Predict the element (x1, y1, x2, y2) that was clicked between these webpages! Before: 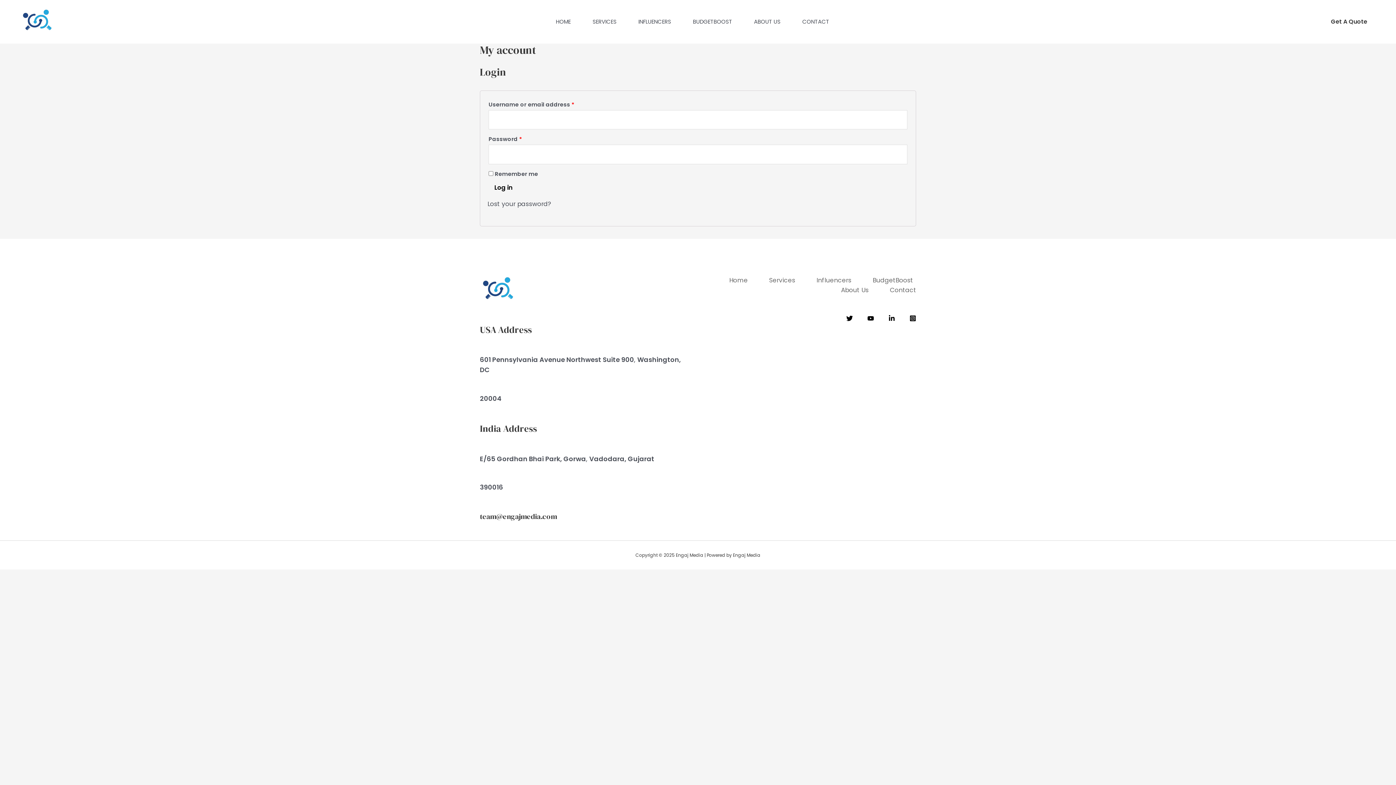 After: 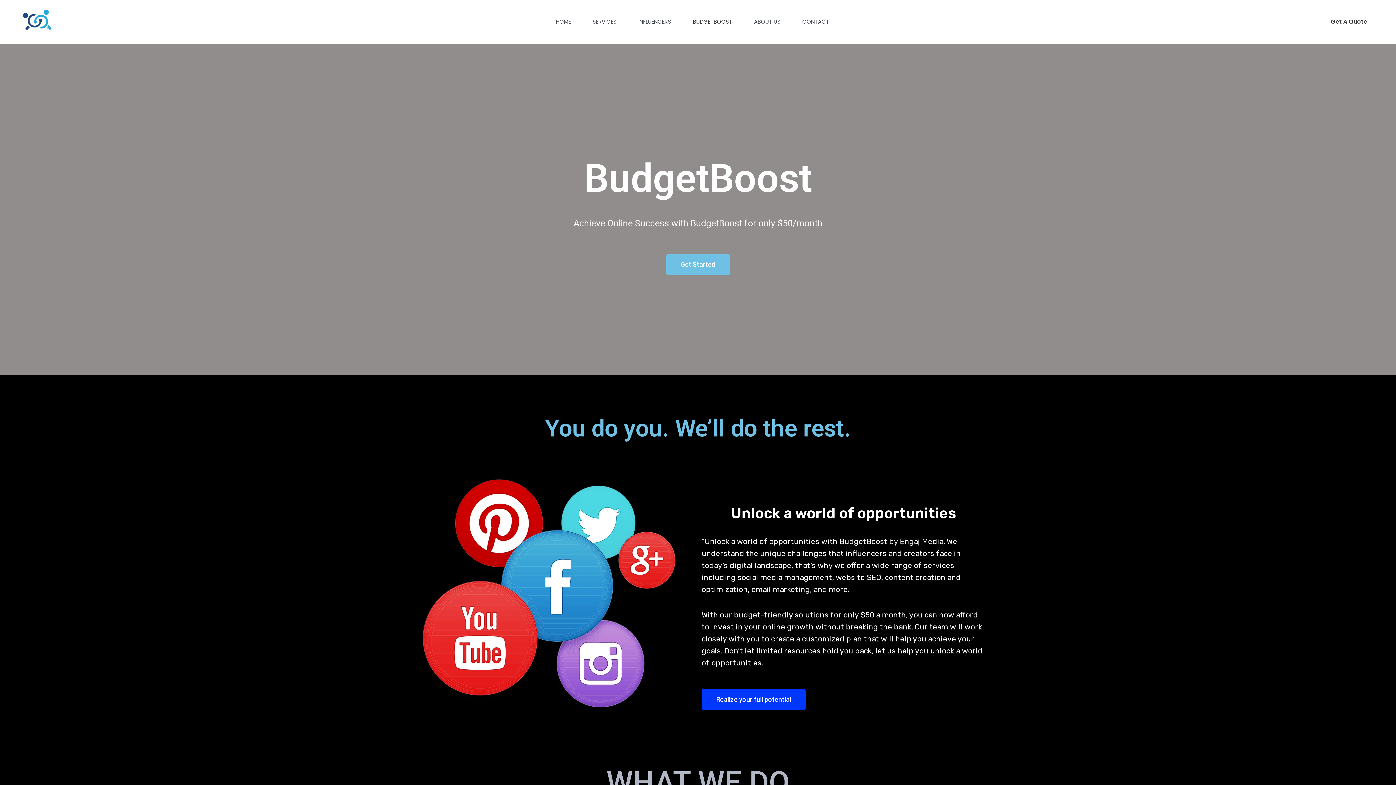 Action: bbox: (854, 275, 916, 285) label: BudgetBoost